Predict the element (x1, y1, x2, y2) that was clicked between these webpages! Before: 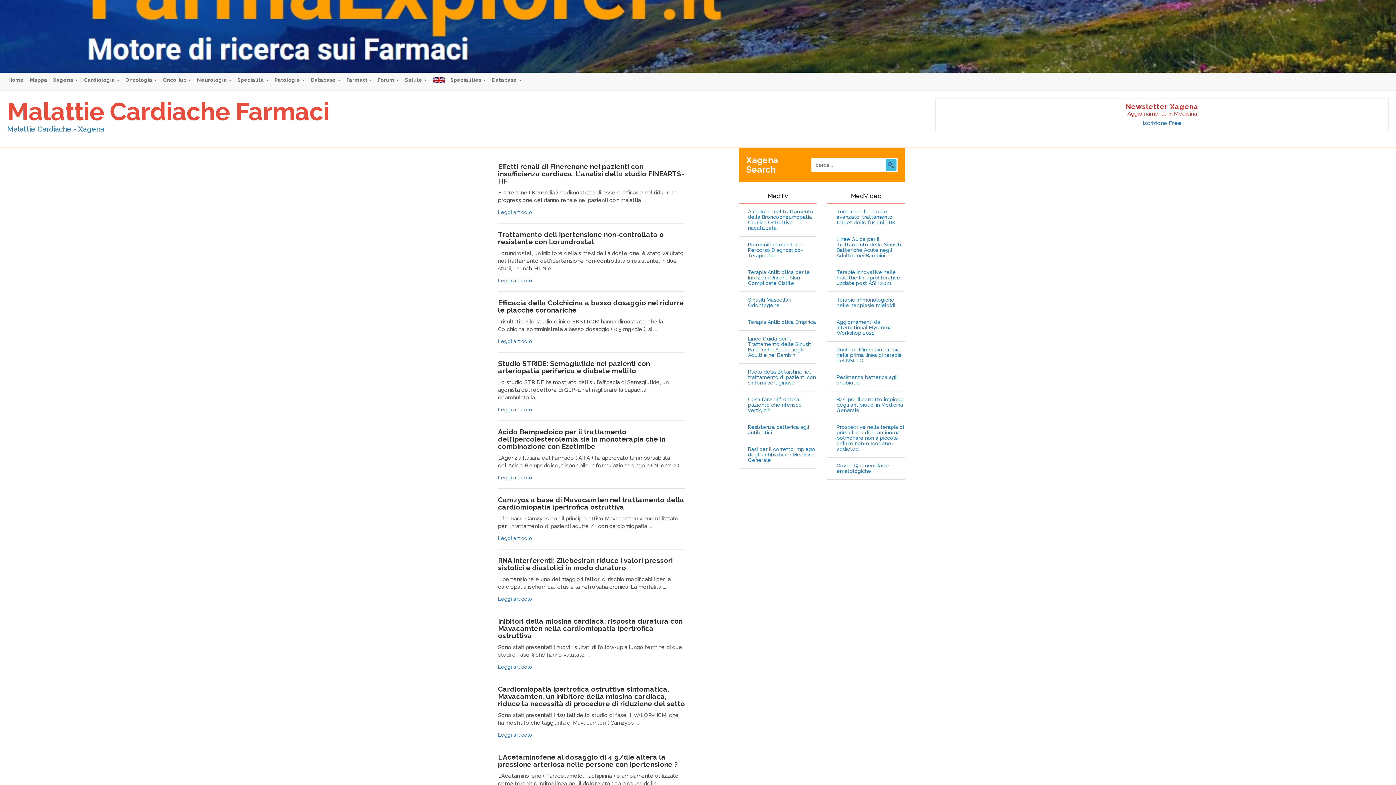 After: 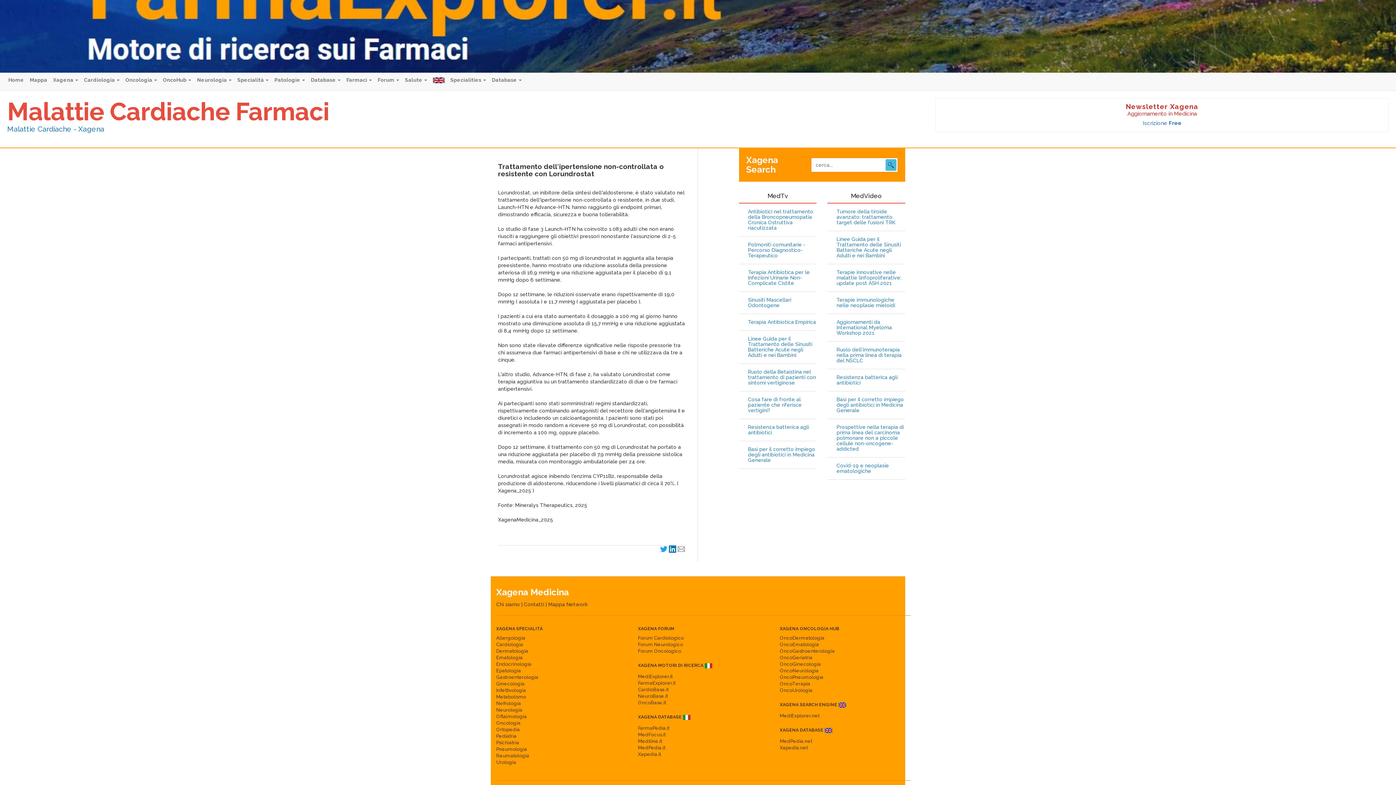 Action: bbox: (498, 230, 664, 245) label: Trattamento dell'ipertensione non-controllata o resistente con Lorundrostat